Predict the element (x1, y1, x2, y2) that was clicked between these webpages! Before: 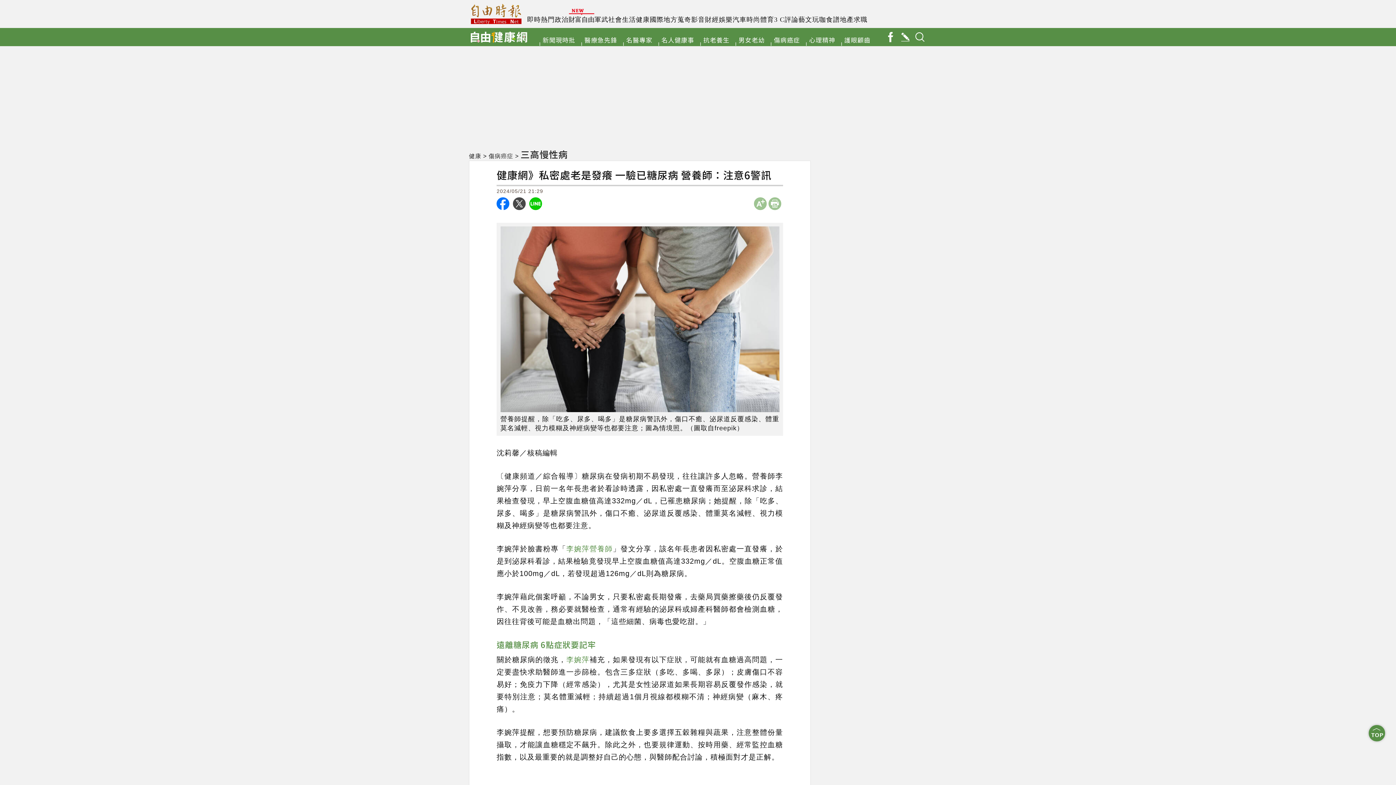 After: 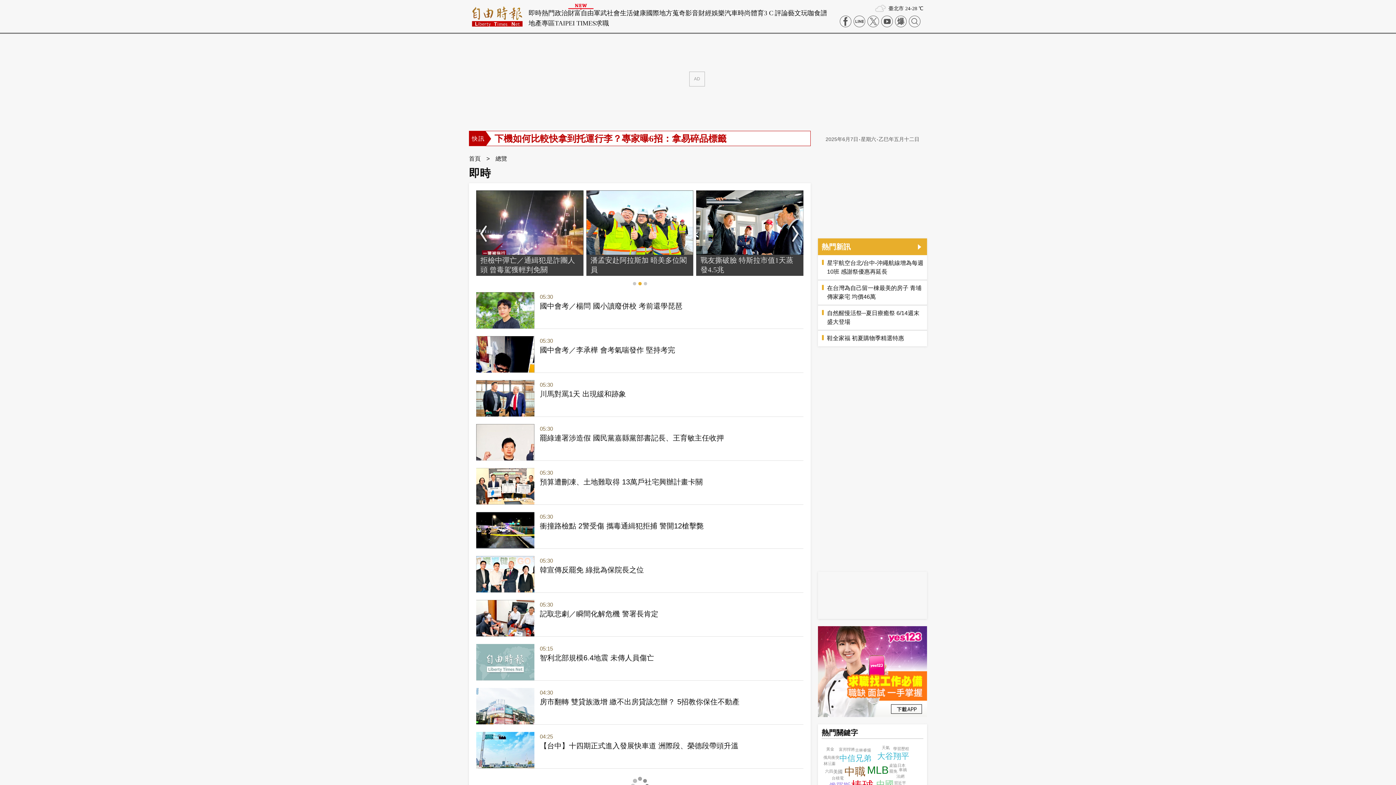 Action: bbox: (527, 16, 541, 23) label: 即時